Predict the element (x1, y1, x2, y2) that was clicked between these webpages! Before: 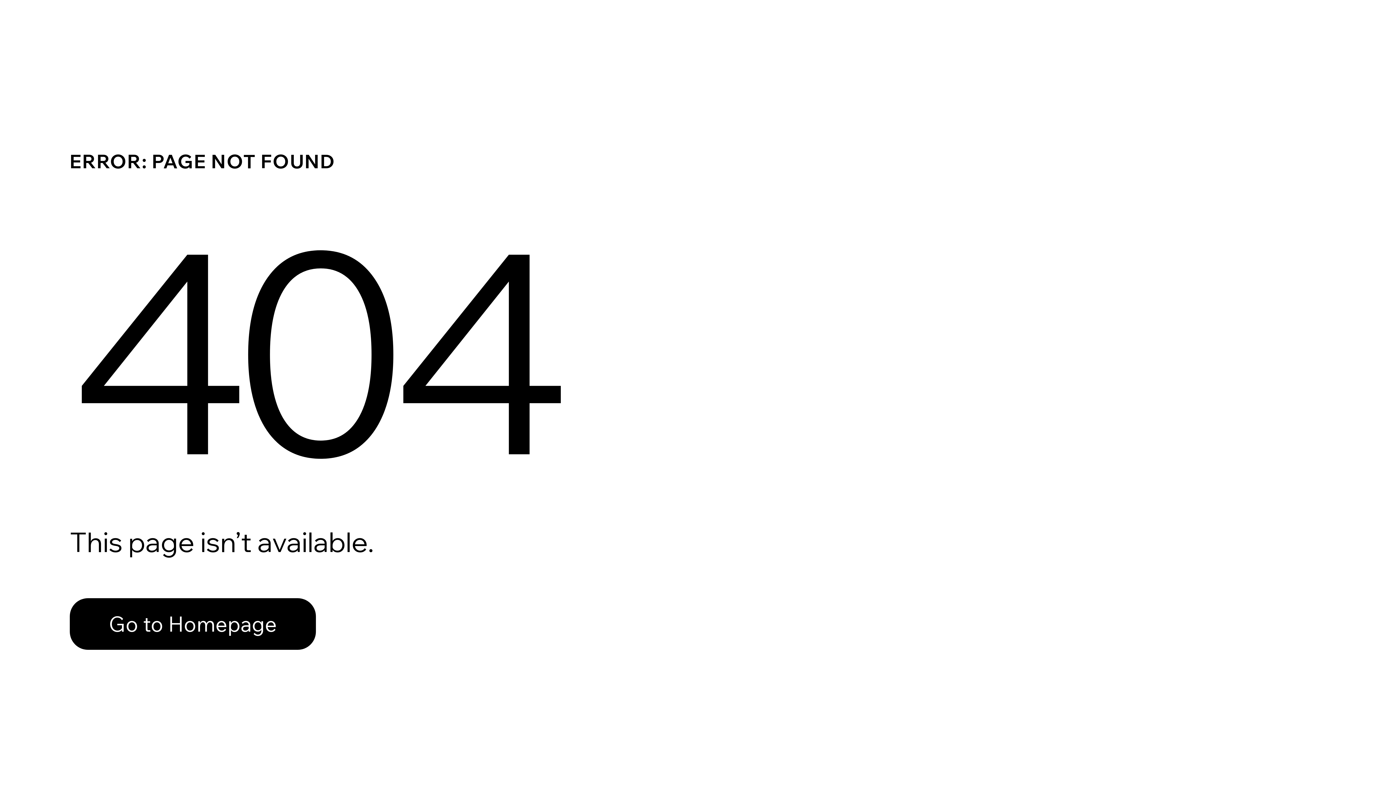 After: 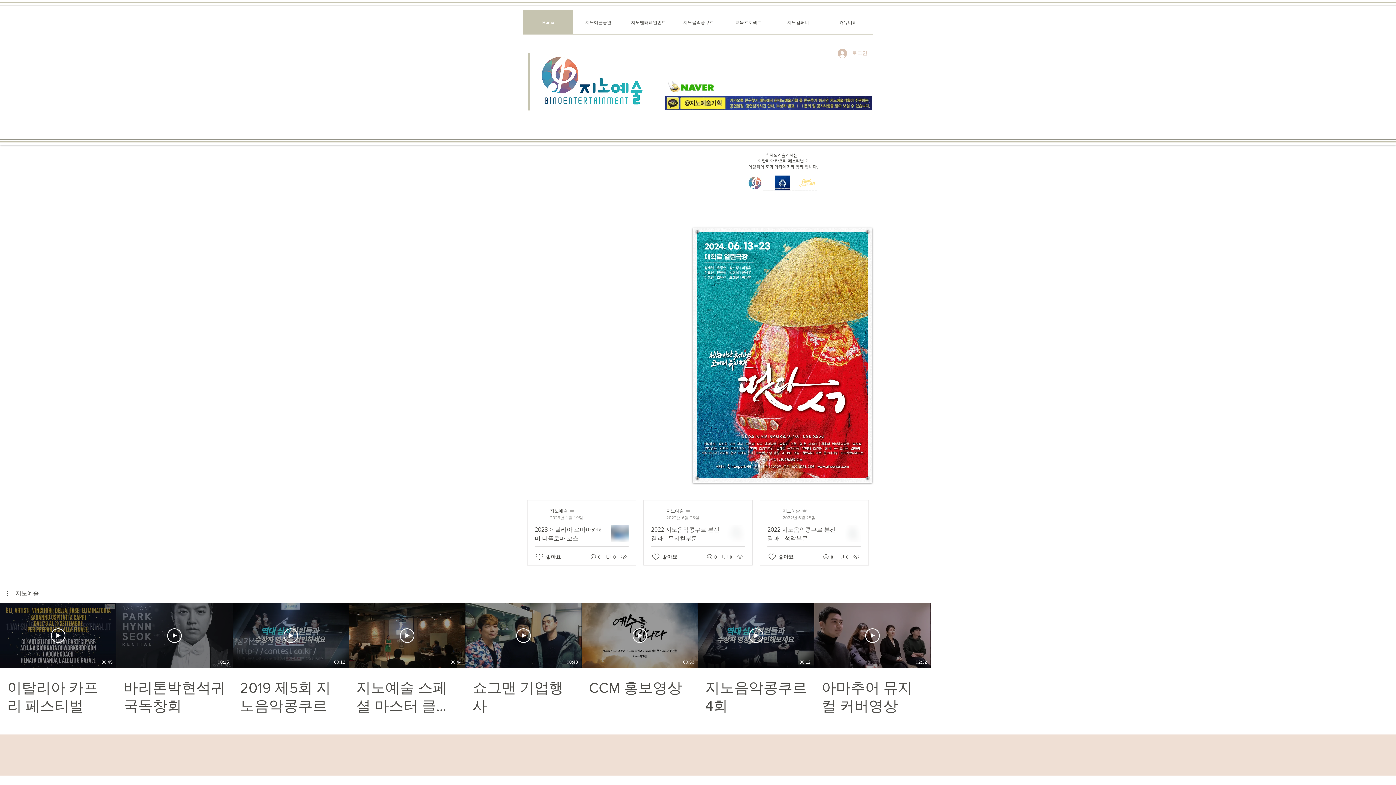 Action: label: Go to Homepage bbox: (69, 598, 316, 650)